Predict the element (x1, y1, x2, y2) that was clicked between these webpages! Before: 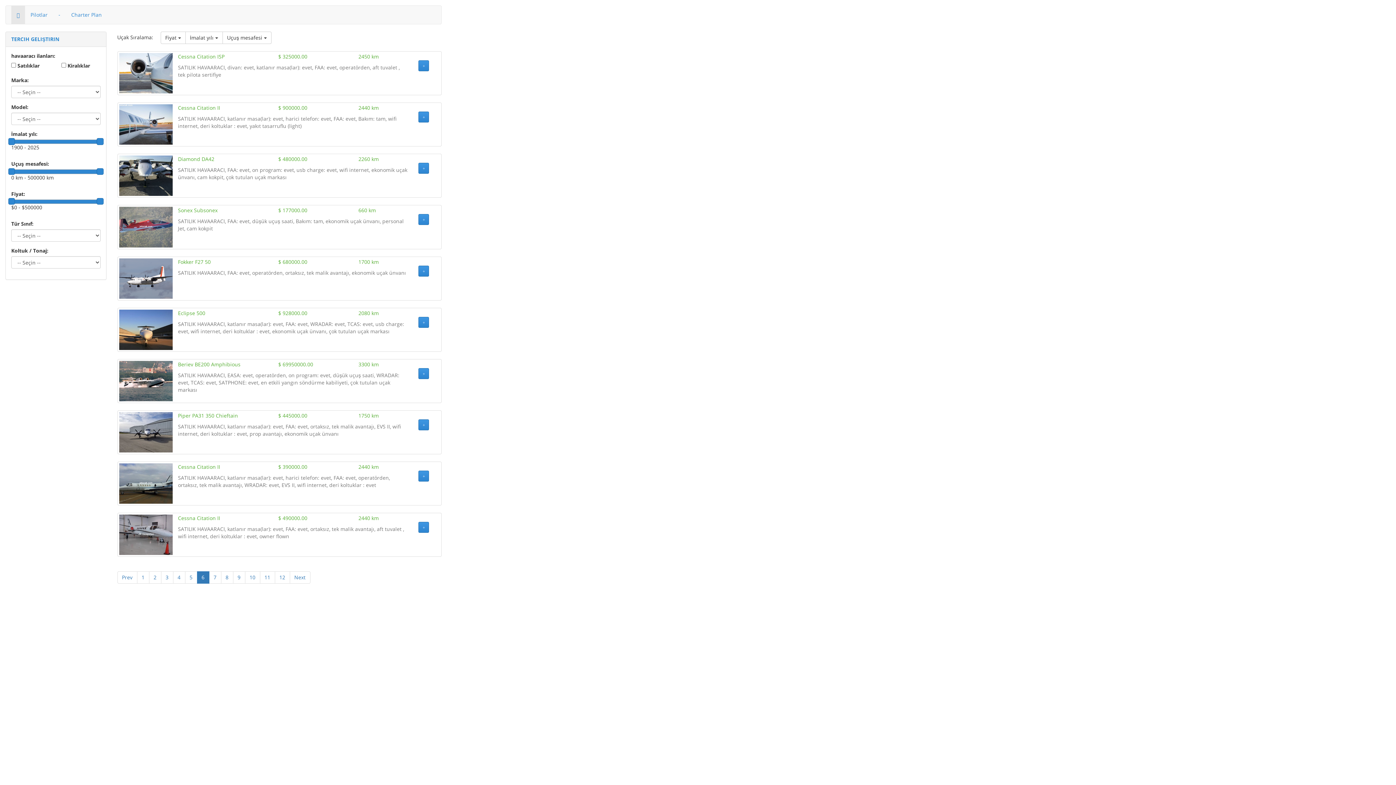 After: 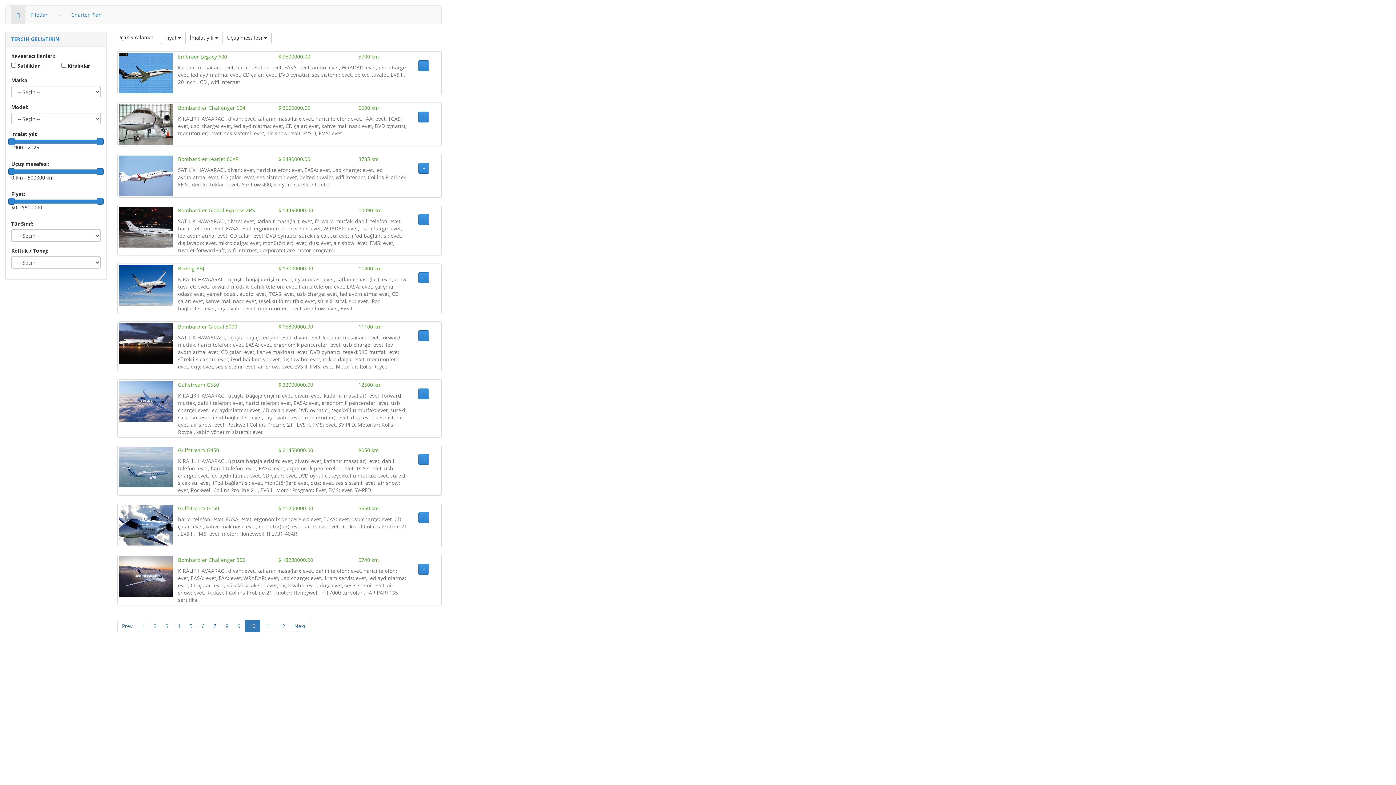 Action: bbox: (244, 571, 260, 584) label: 10